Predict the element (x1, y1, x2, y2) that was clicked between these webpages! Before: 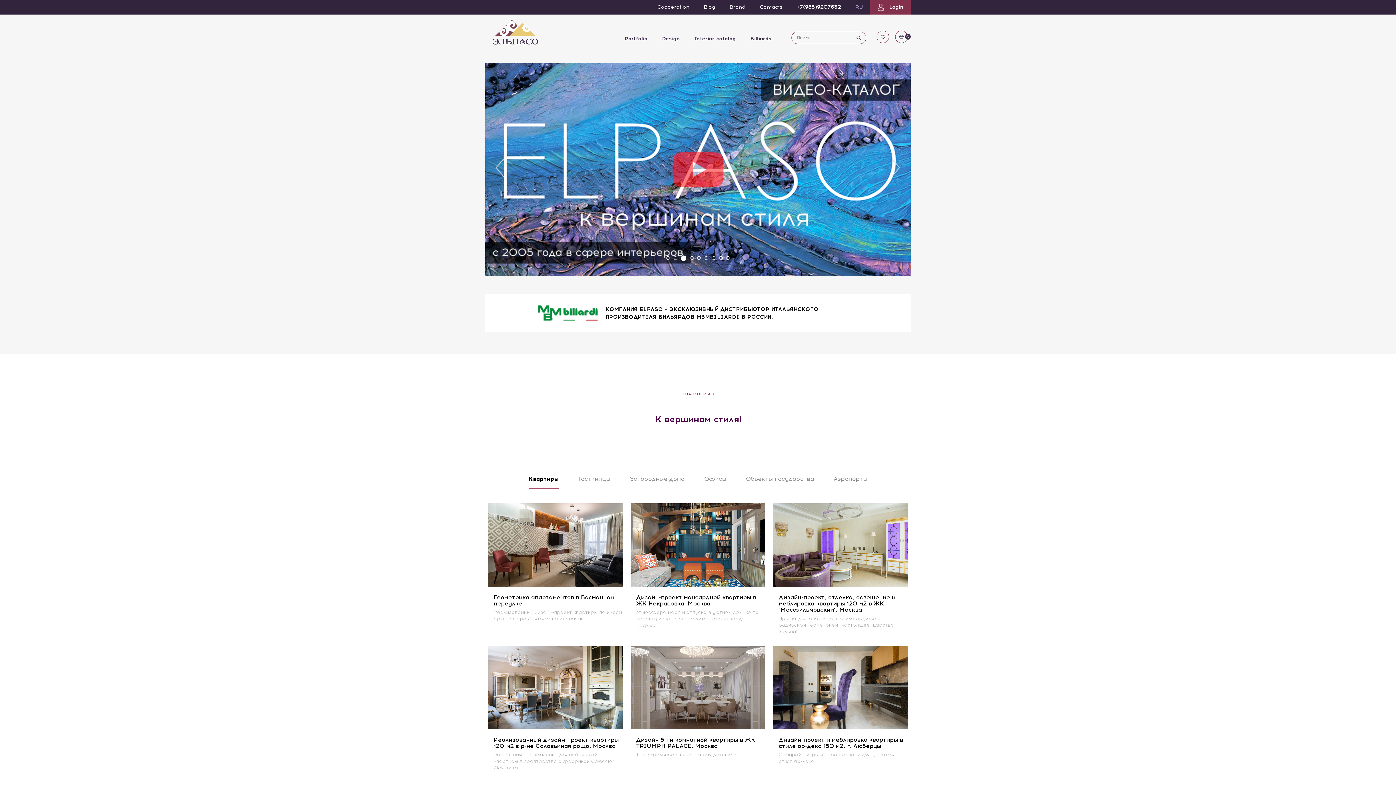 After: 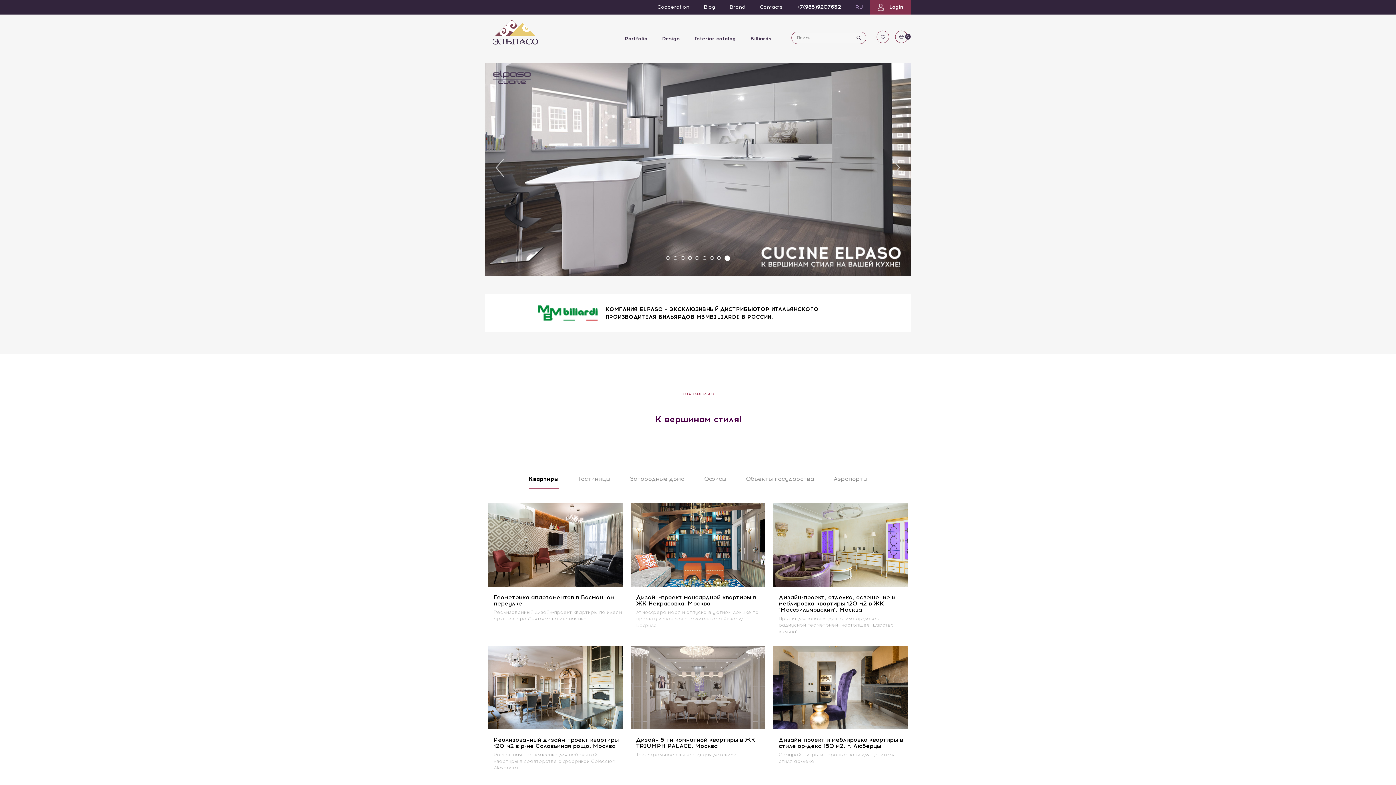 Action: bbox: (528, 471, 558, 489) label: Квартиры